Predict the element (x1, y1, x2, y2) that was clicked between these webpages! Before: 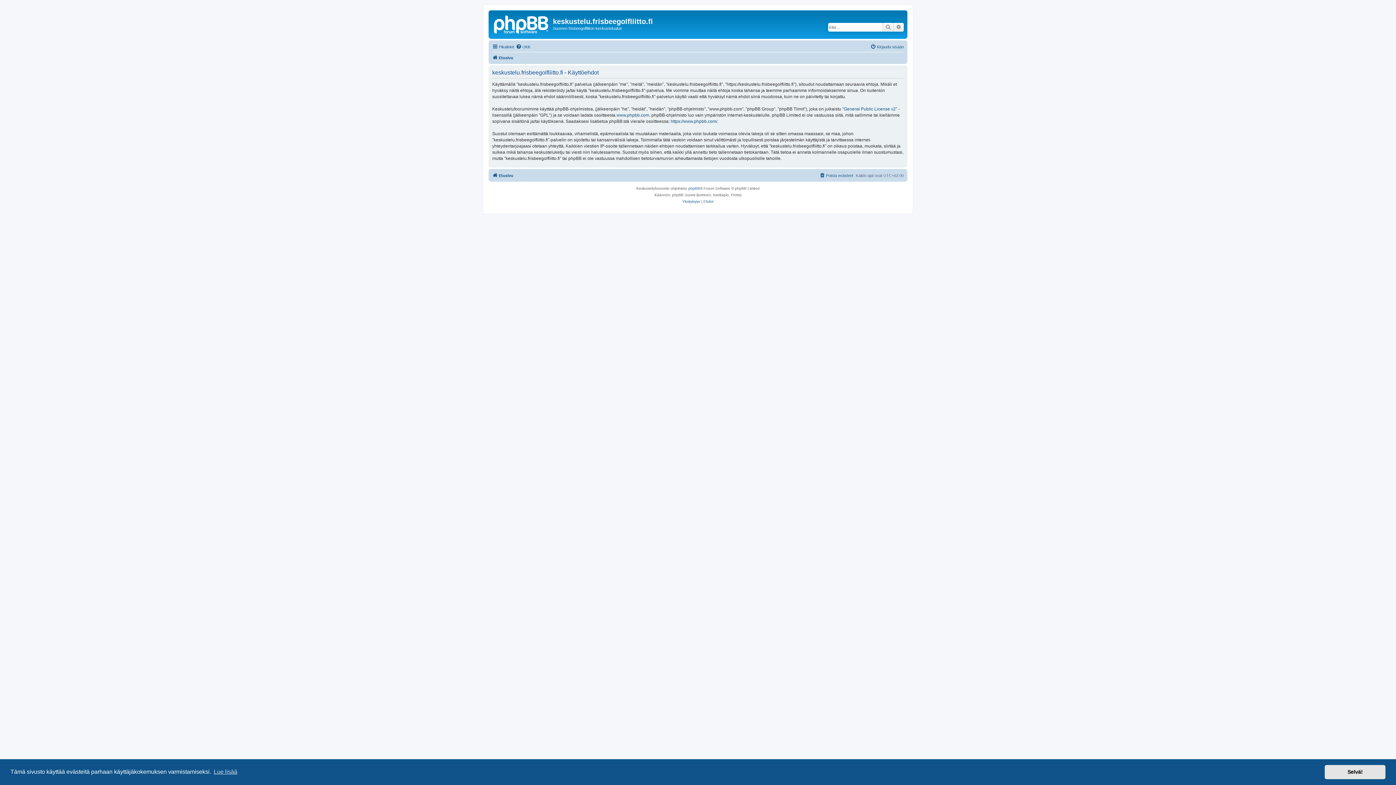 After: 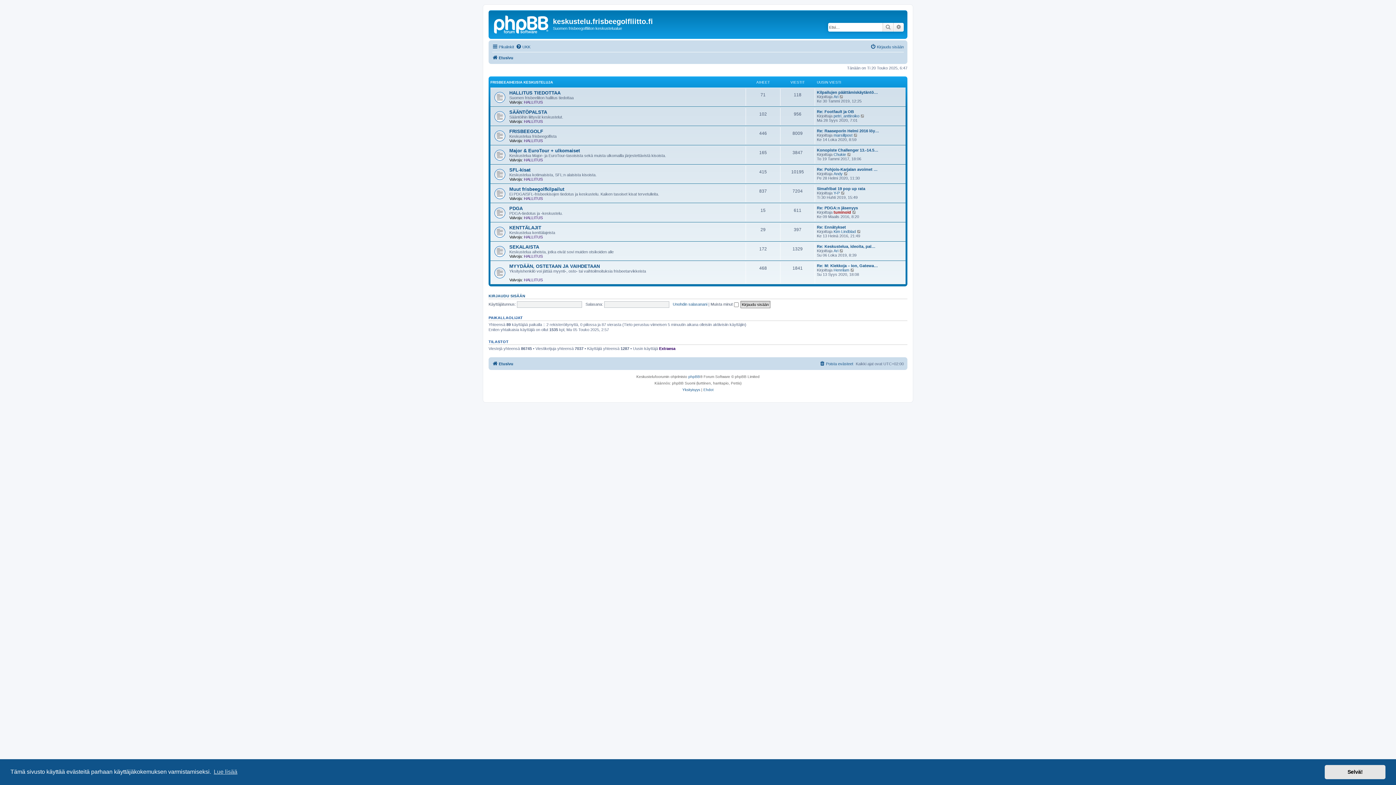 Action: bbox: (492, 53, 513, 62) label: Etusivu